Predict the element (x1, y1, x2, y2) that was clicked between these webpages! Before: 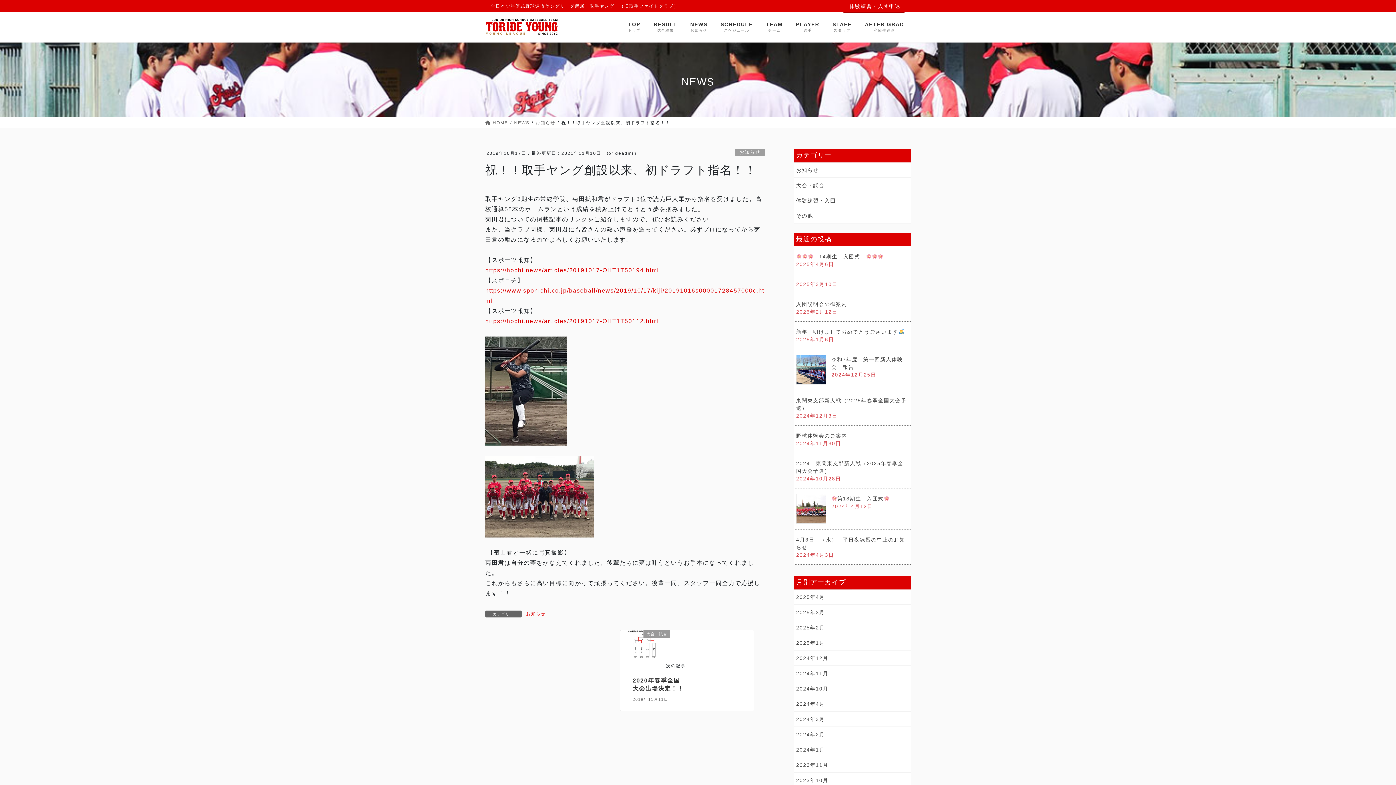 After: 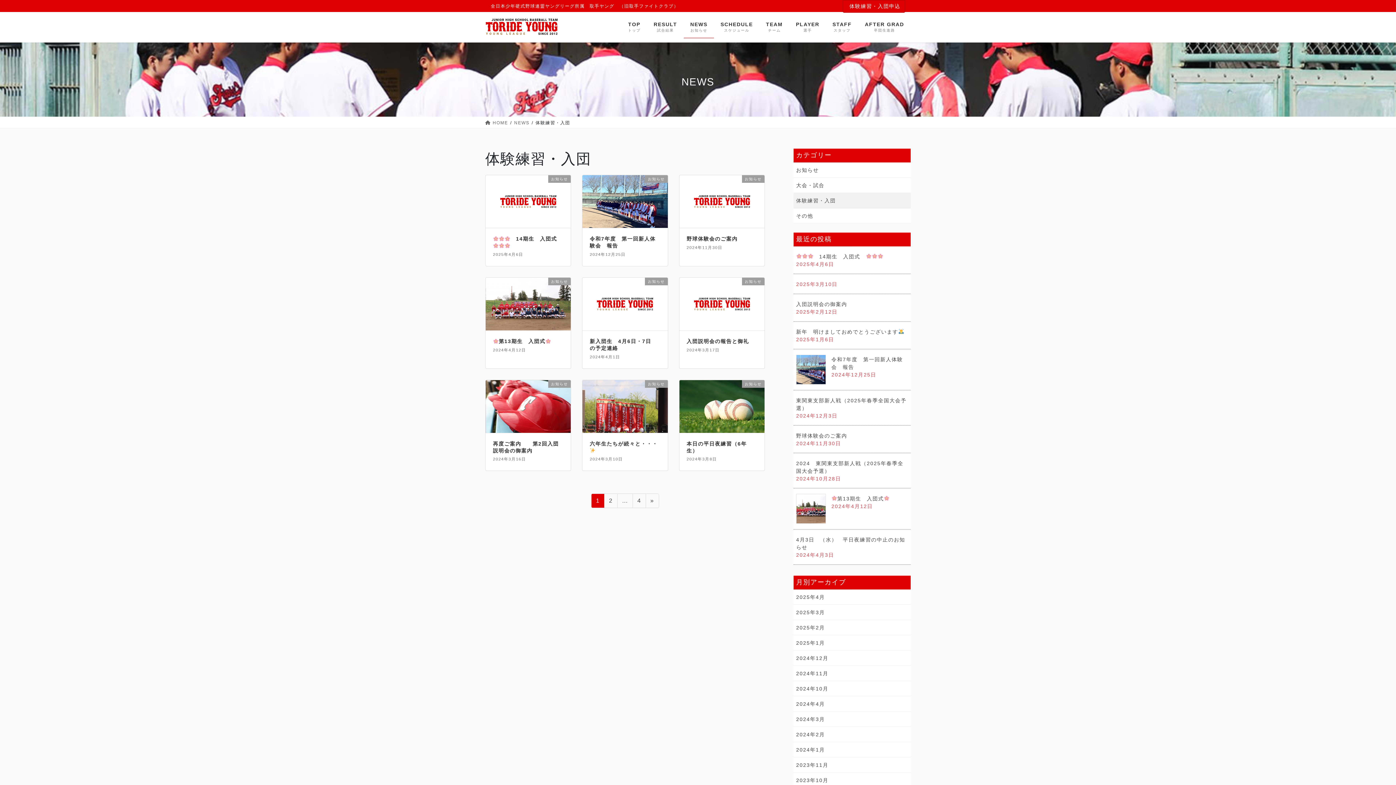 Action: label: 体験練習・入団 bbox: (793, 193, 910, 208)